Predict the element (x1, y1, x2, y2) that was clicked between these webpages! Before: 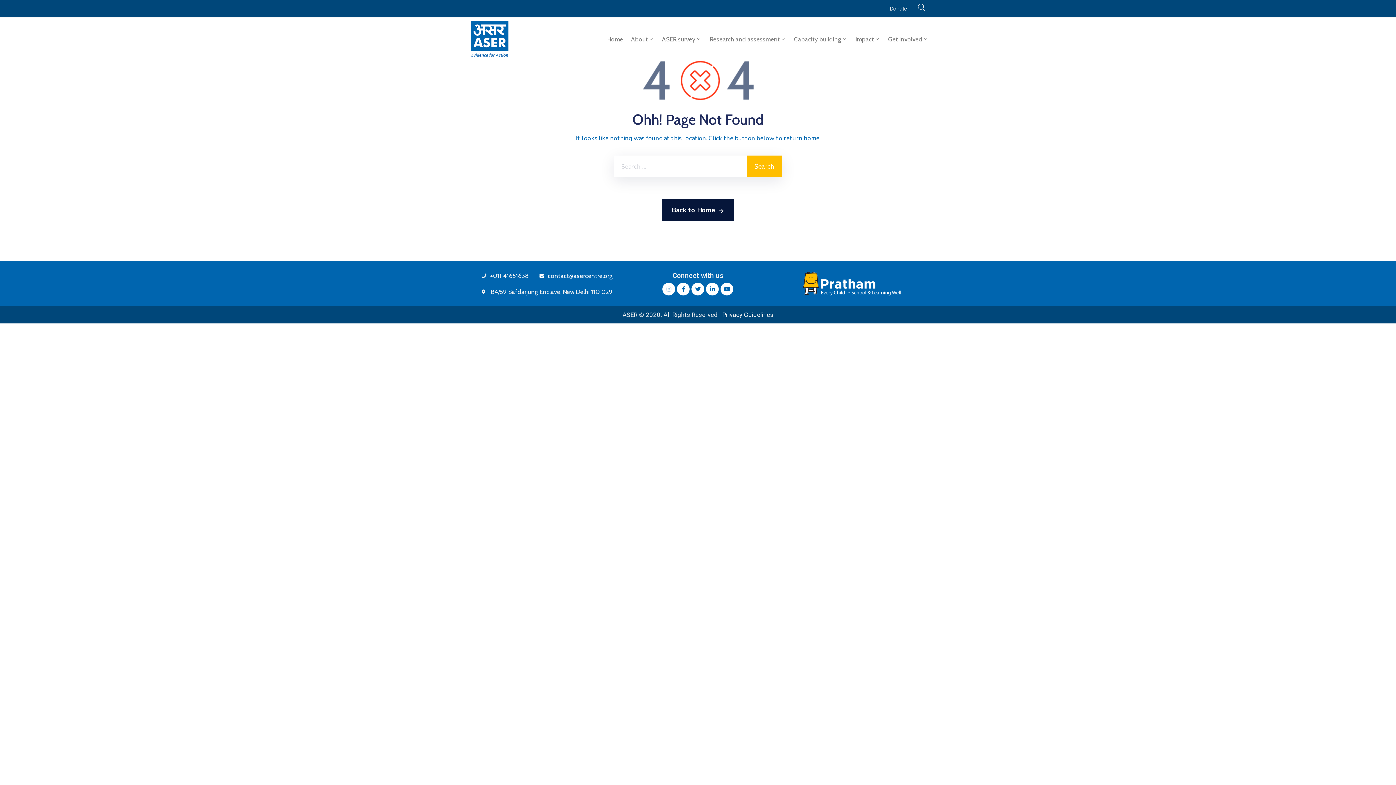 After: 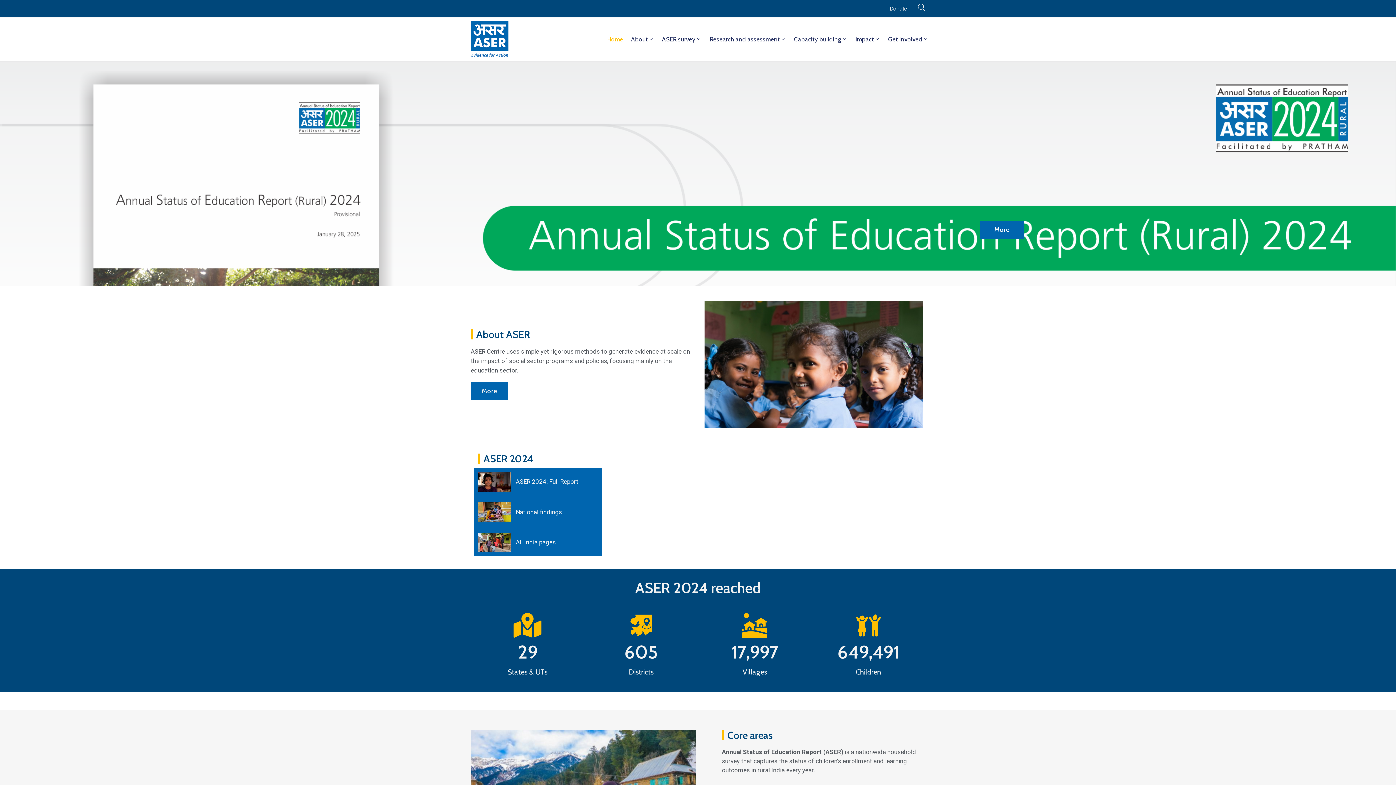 Action: bbox: (662, 199, 734, 221) label: Back to Home